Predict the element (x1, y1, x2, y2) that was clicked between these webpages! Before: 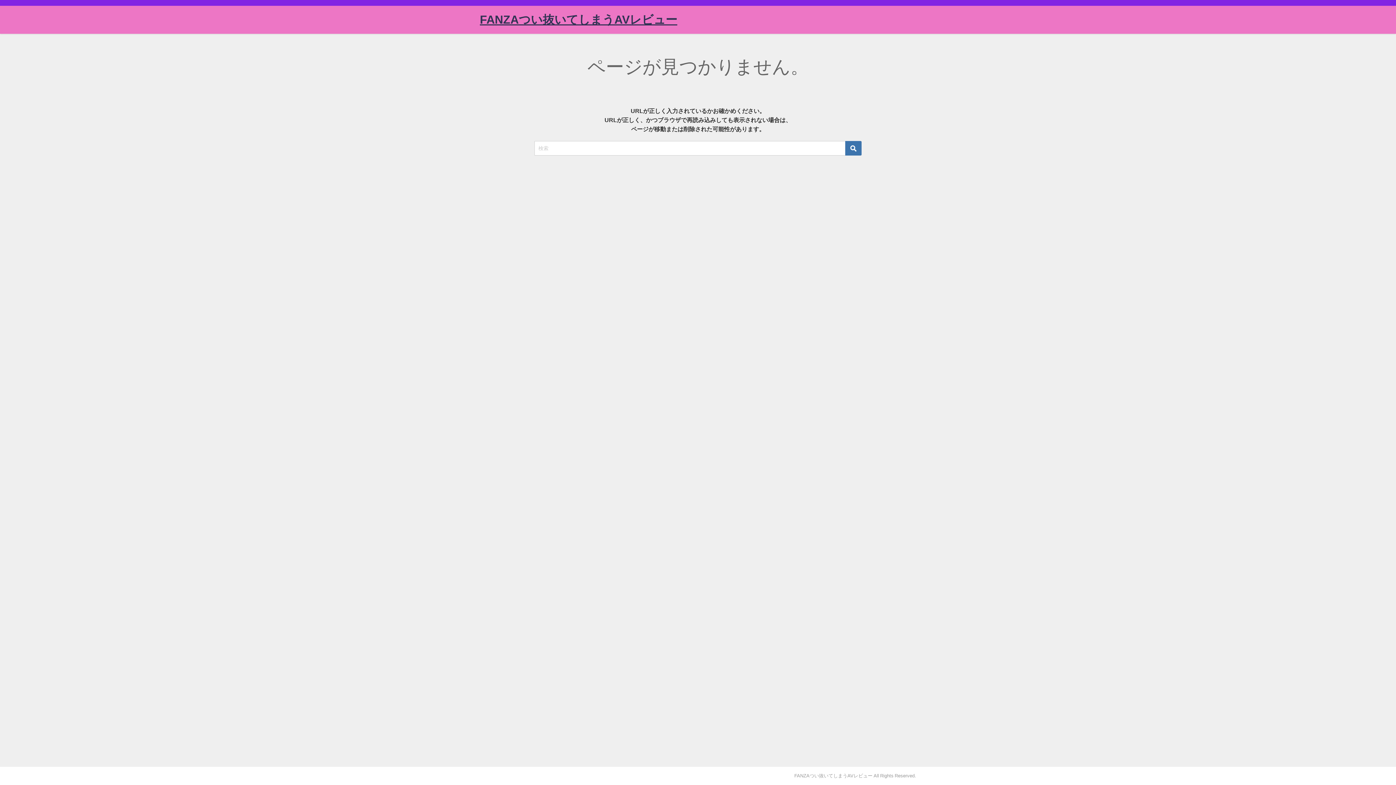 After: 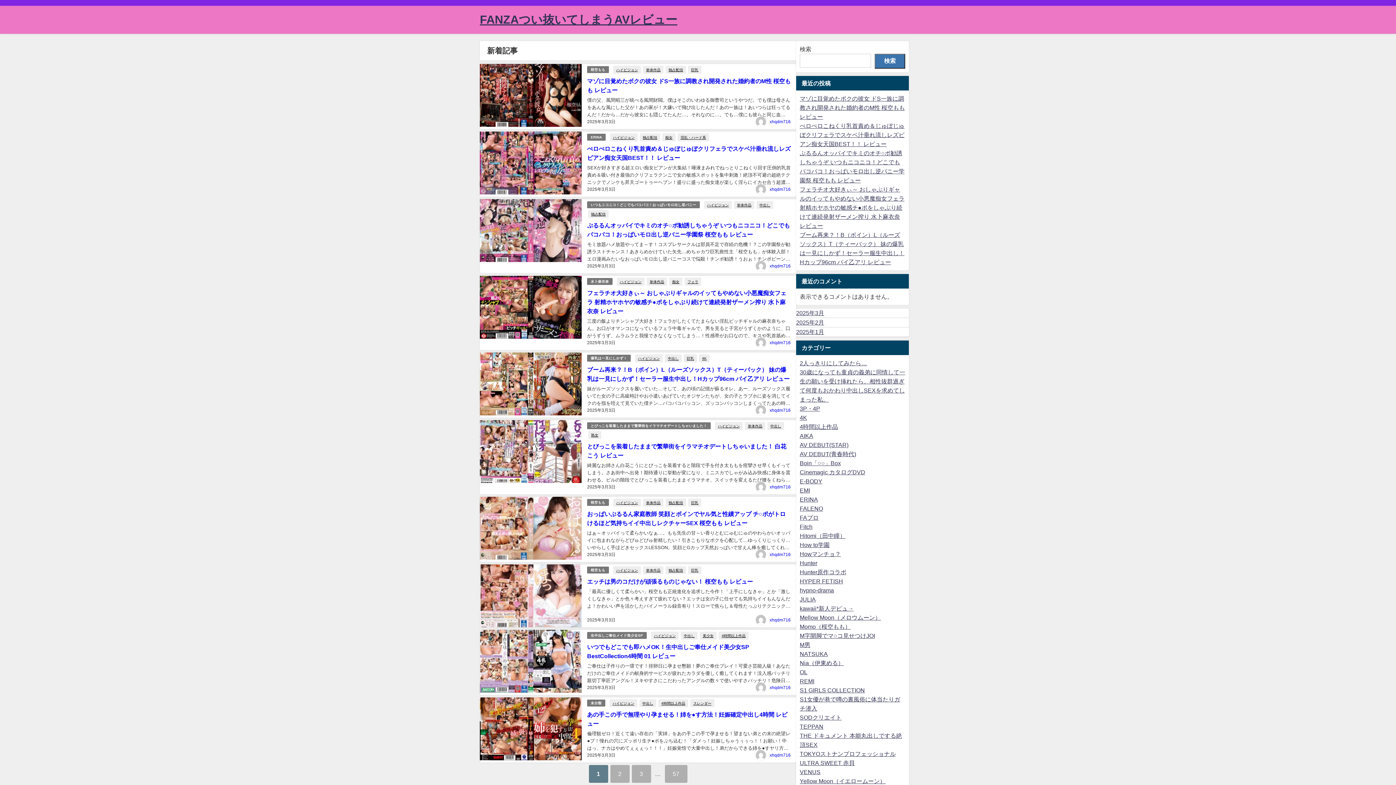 Action: bbox: (480, 5, 677, 33) label: FANZAつい抜いてしまうAVレビュー